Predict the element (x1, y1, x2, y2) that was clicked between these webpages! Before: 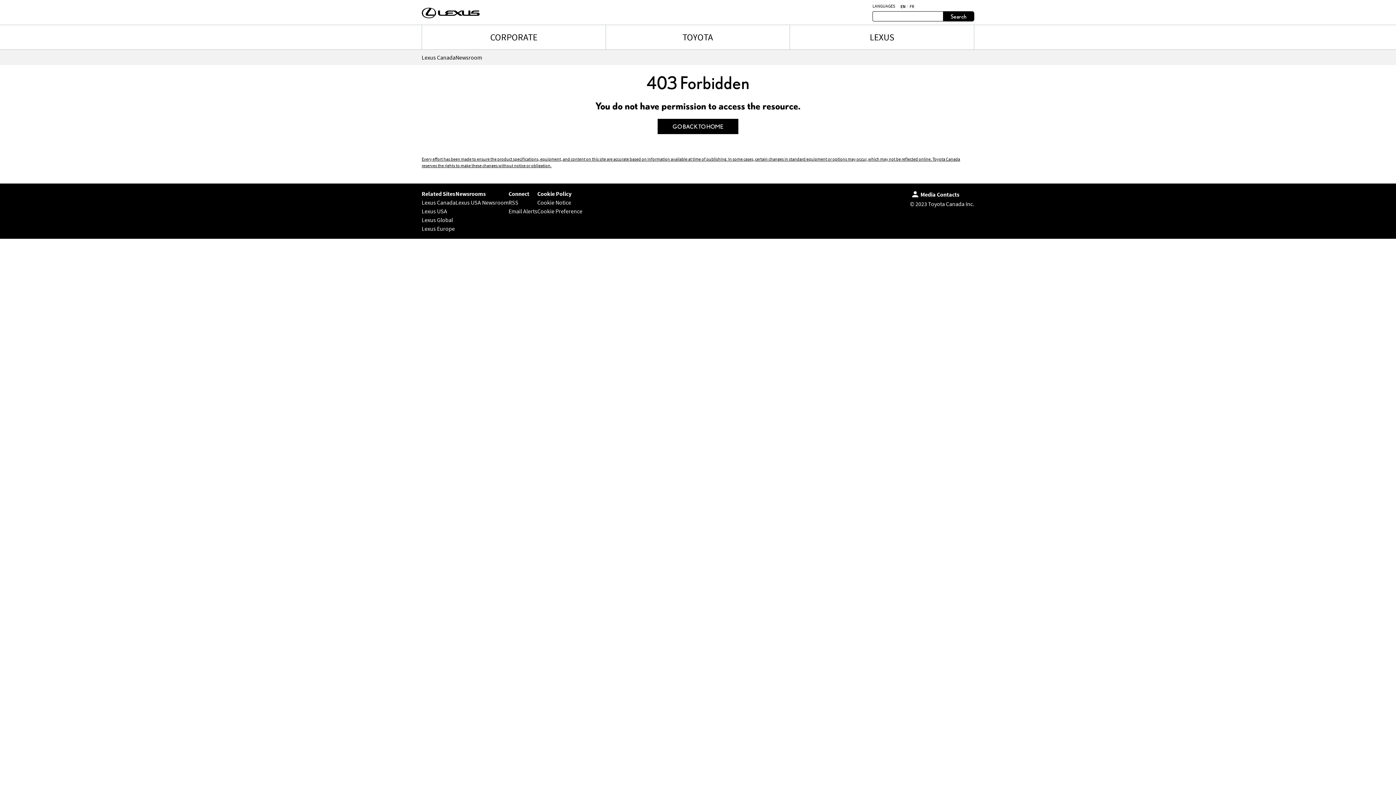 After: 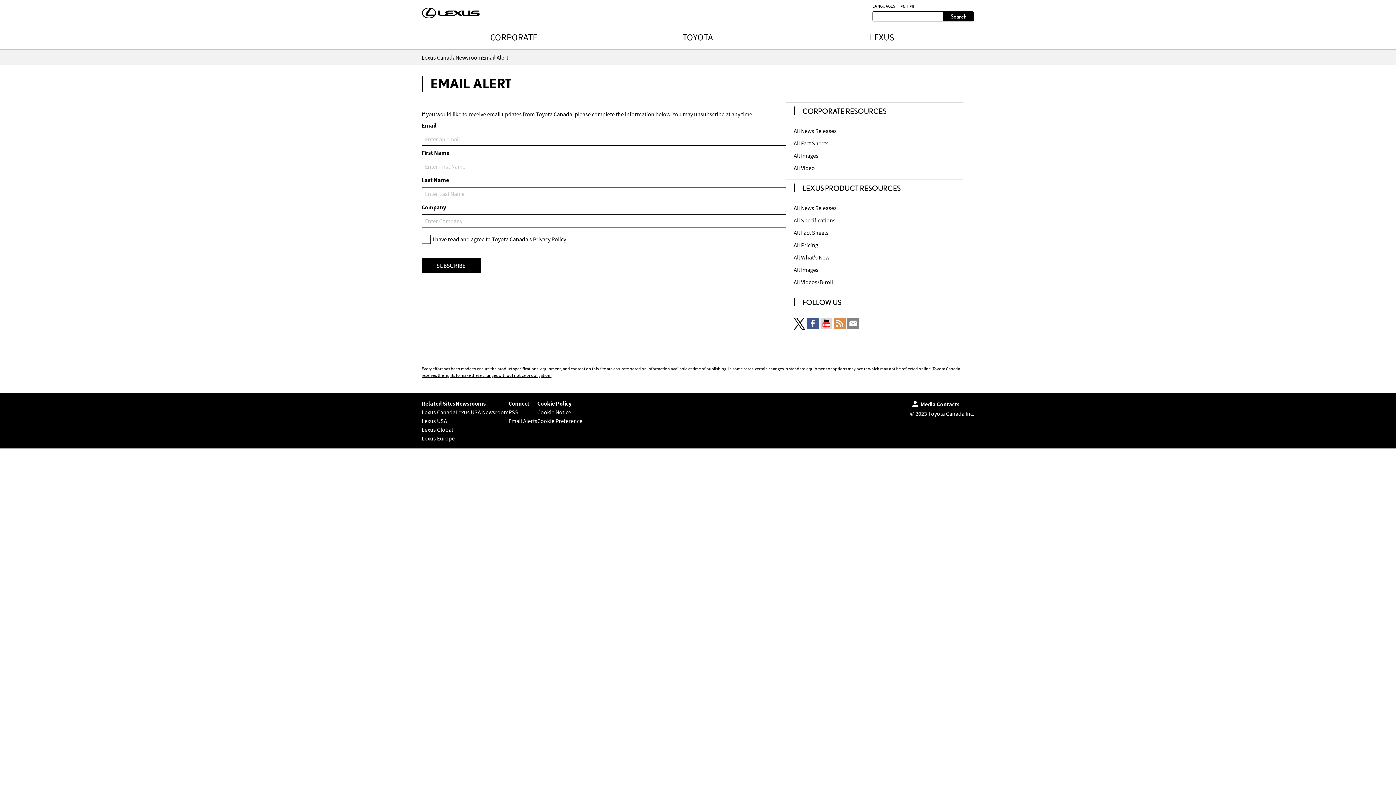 Action: label: Email Alerts bbox: (508, 207, 537, 214)